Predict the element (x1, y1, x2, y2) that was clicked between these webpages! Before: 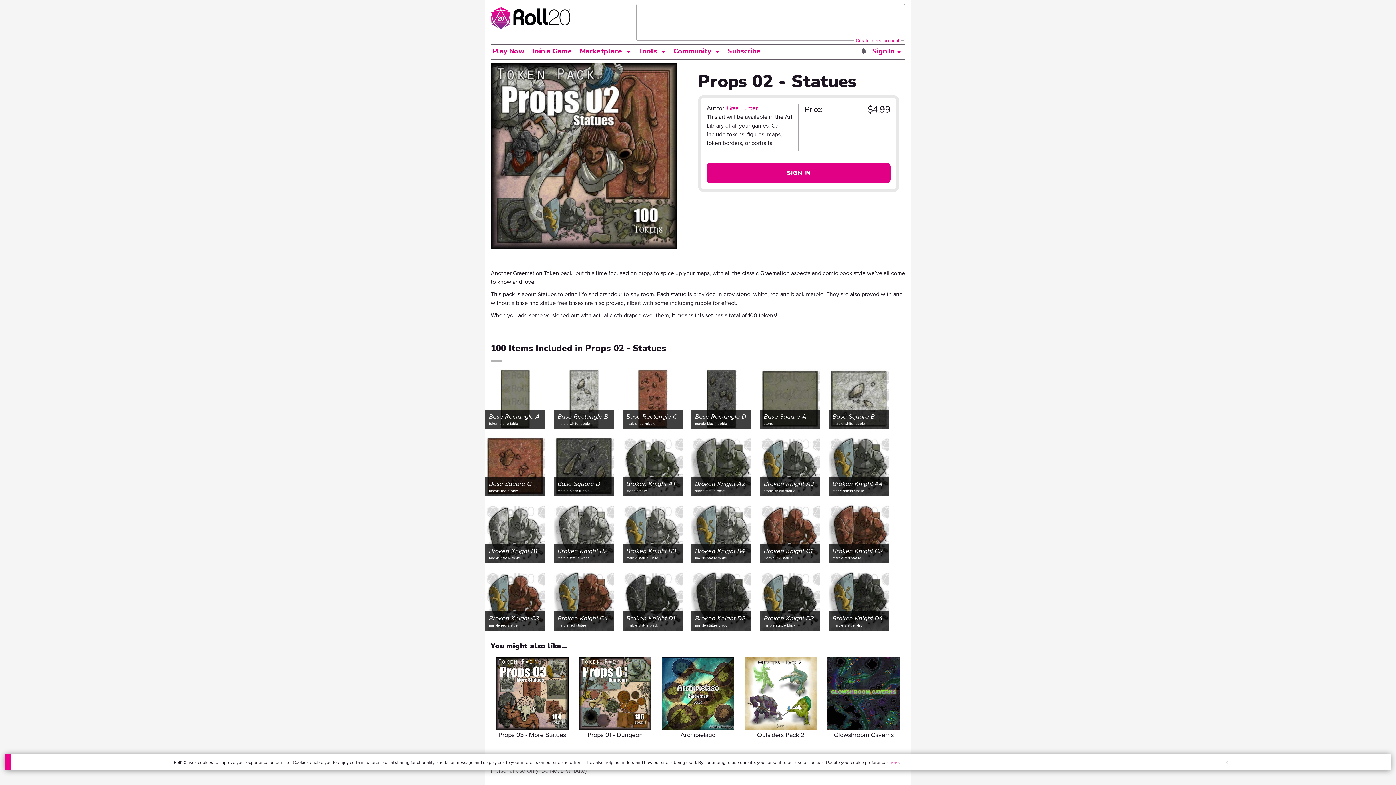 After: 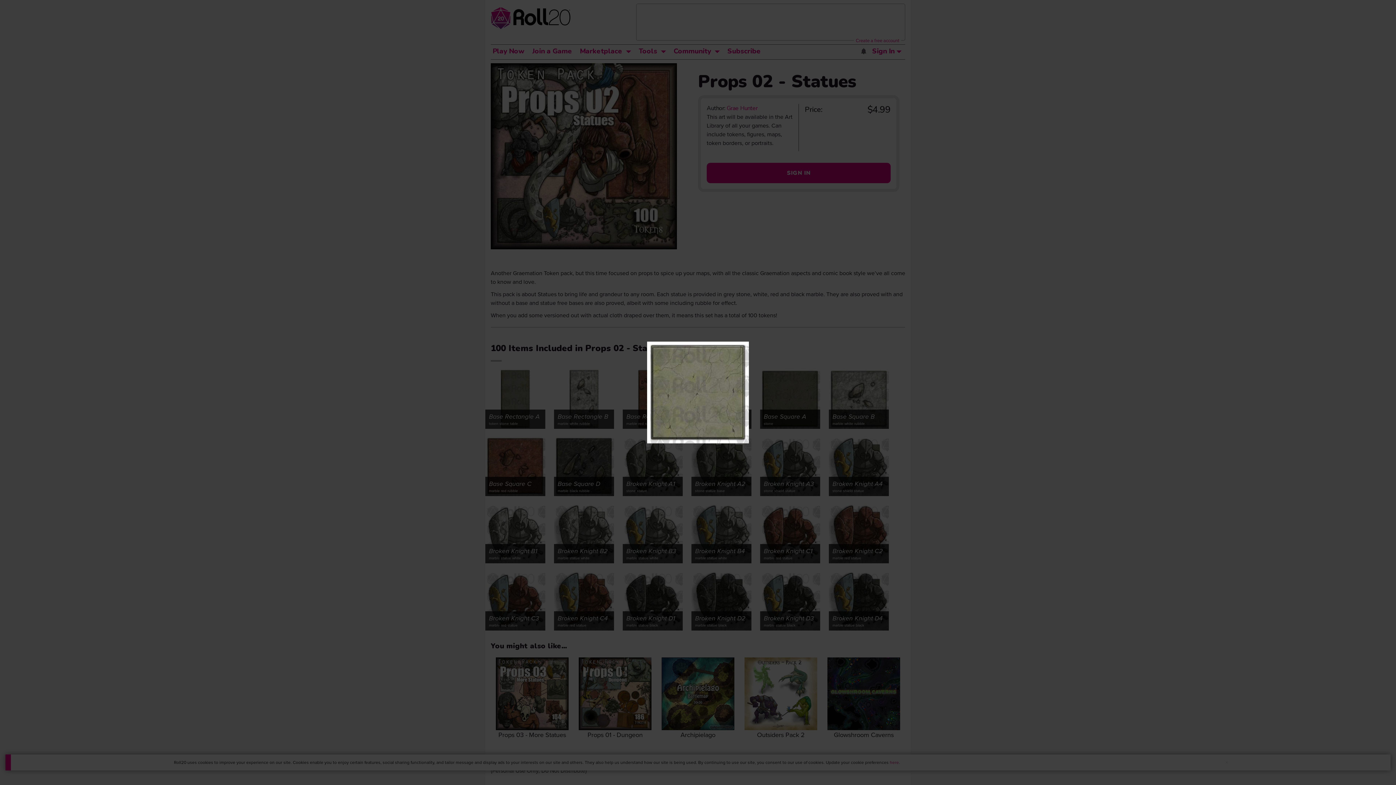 Action: bbox: (760, 369, 820, 429)